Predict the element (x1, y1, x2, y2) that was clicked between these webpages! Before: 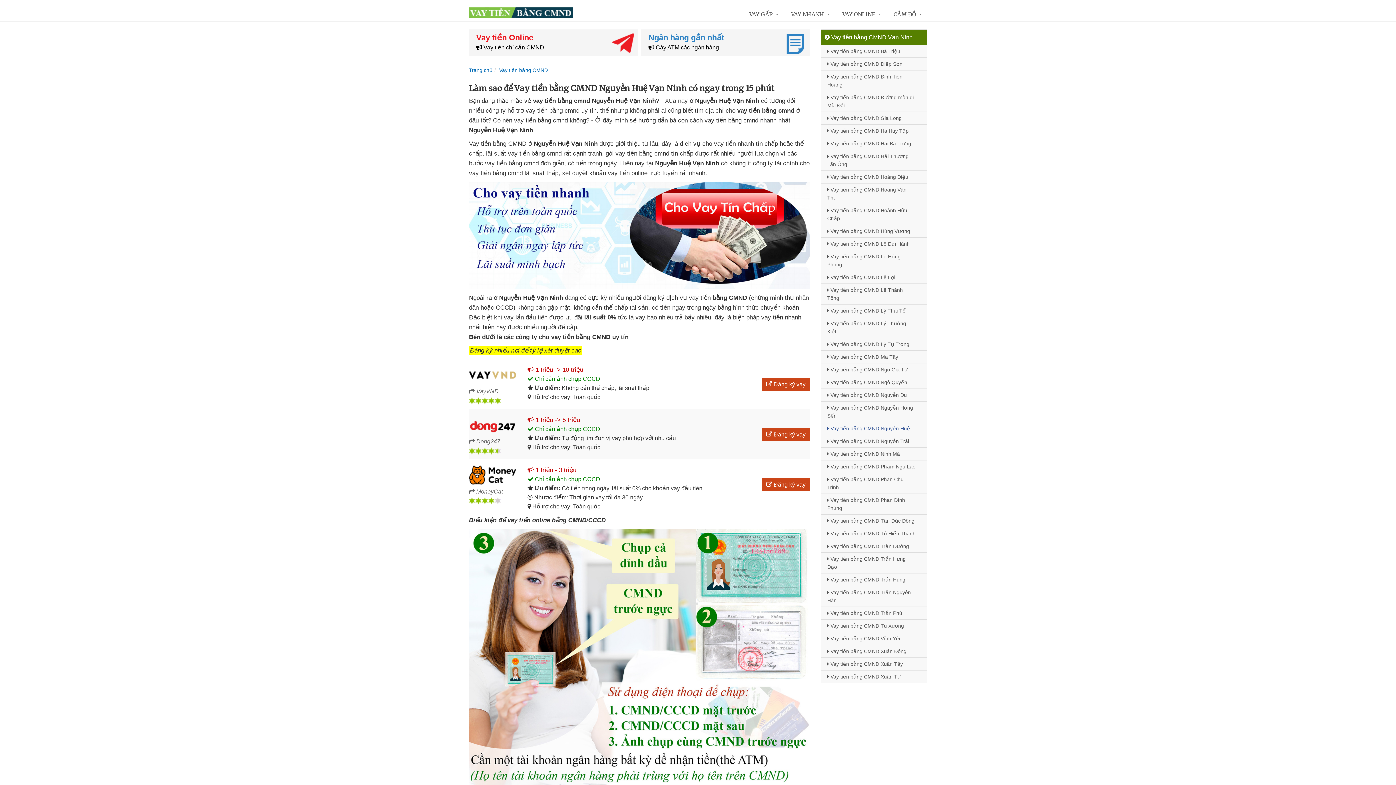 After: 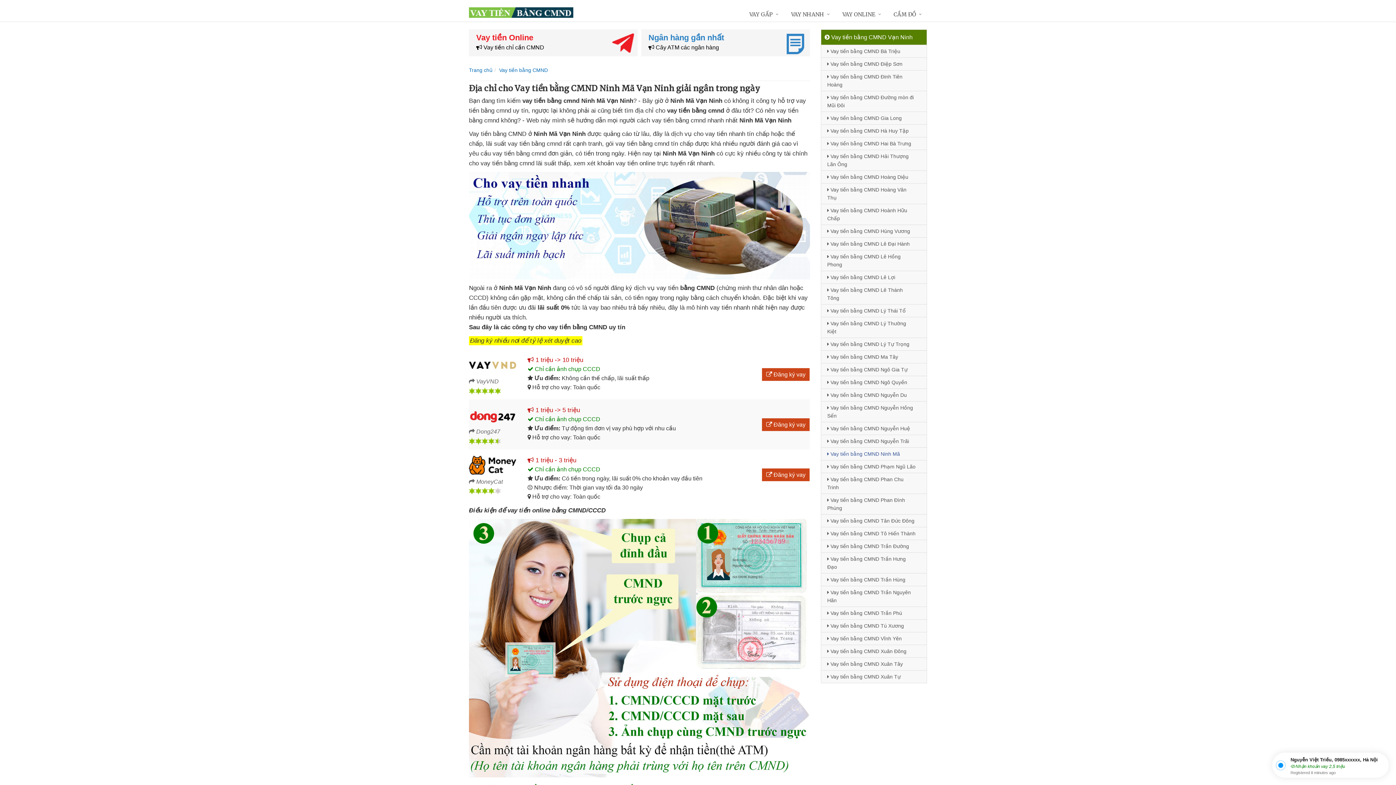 Action: bbox: (821, 447, 926, 460) label:  Vay tiền bằng CMND Ninh Mã